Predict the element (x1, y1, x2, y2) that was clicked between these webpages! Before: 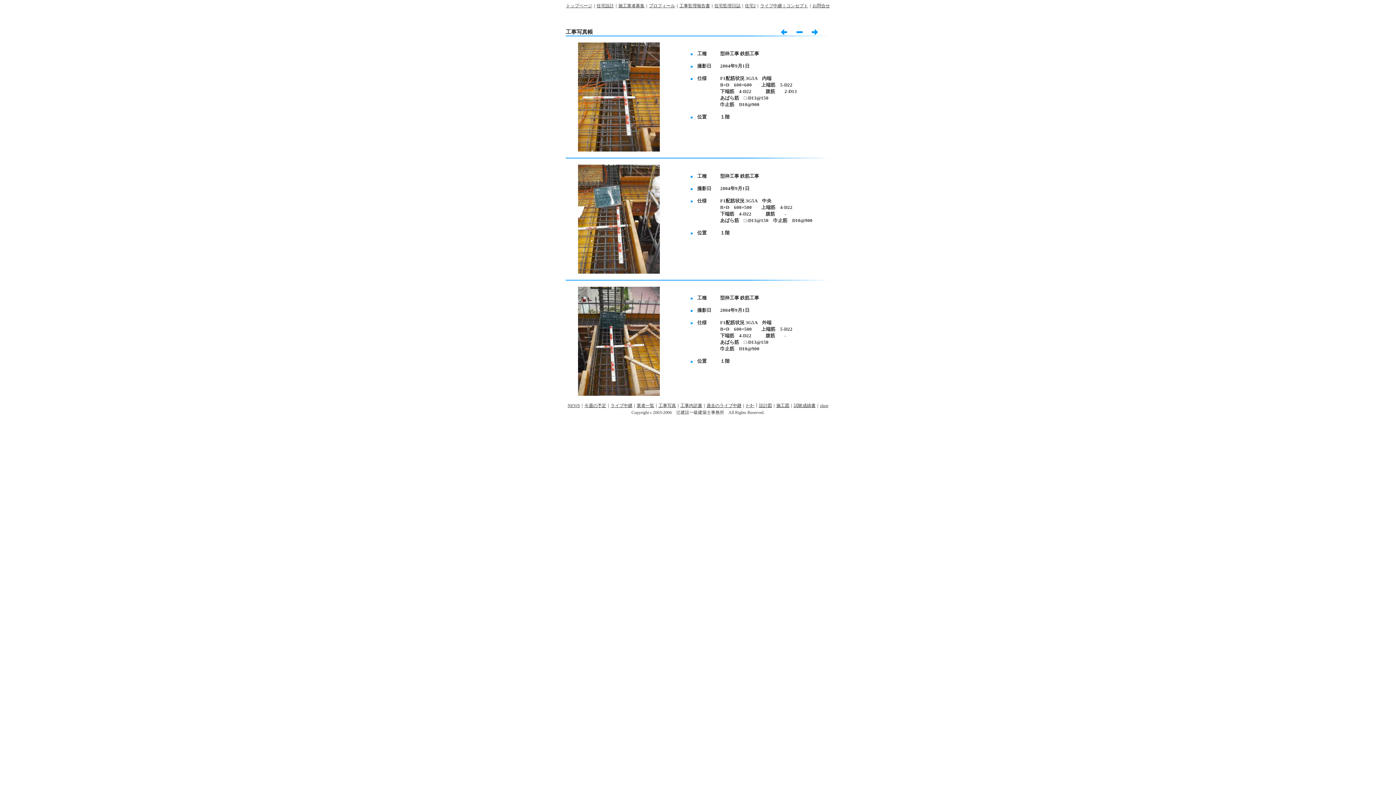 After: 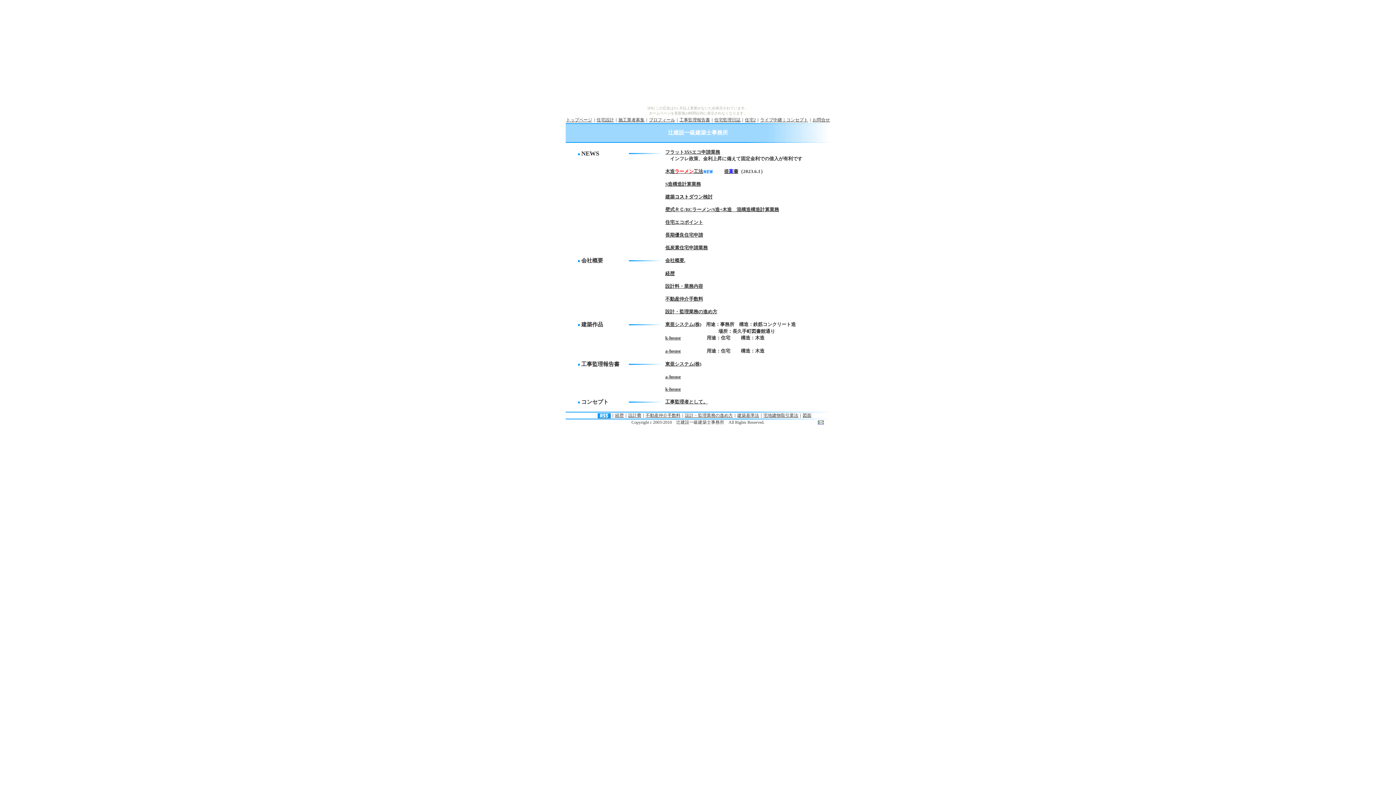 Action: label: トップページ bbox: (566, 3, 592, 8)